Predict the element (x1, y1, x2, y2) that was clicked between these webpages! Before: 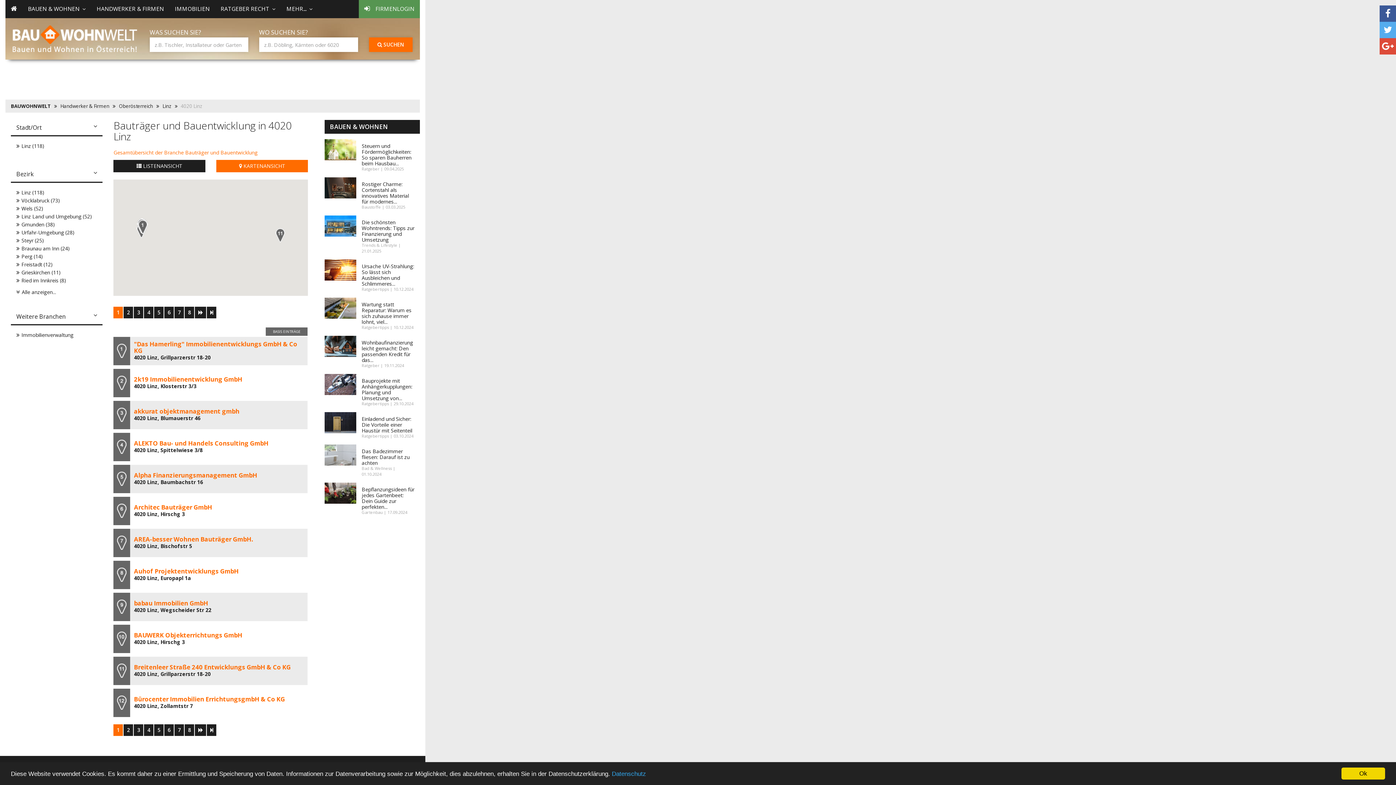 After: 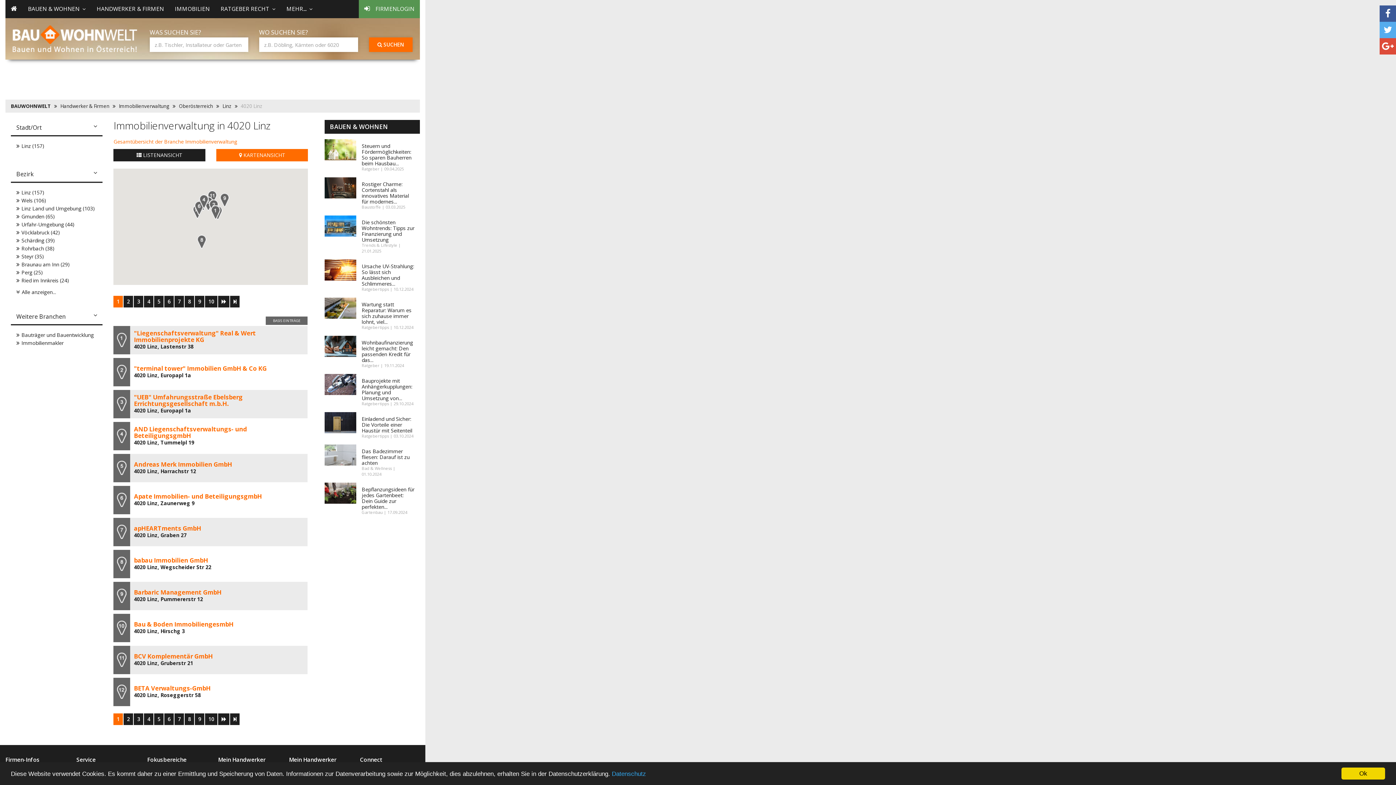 Action: bbox: (21, 331, 73, 338) label: Immobilienverwaltung